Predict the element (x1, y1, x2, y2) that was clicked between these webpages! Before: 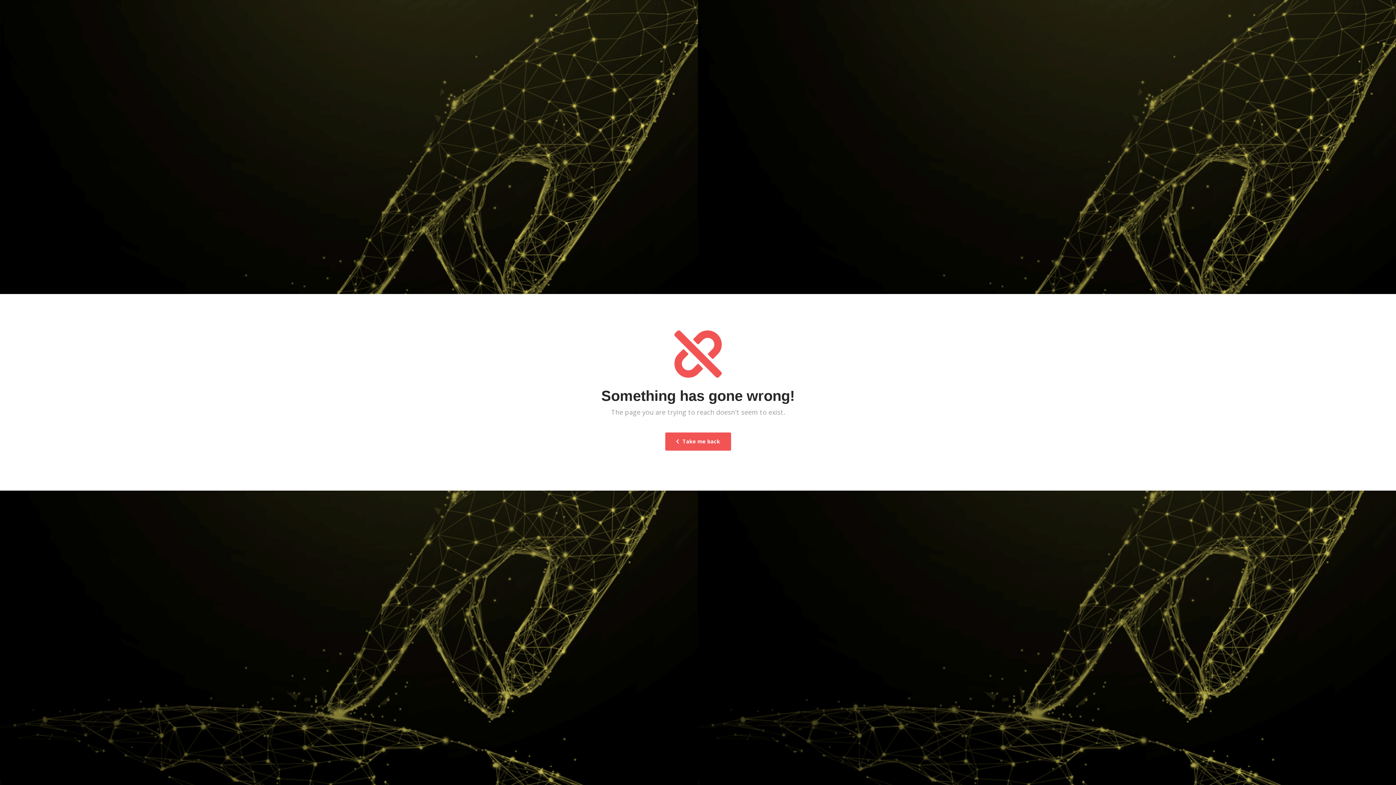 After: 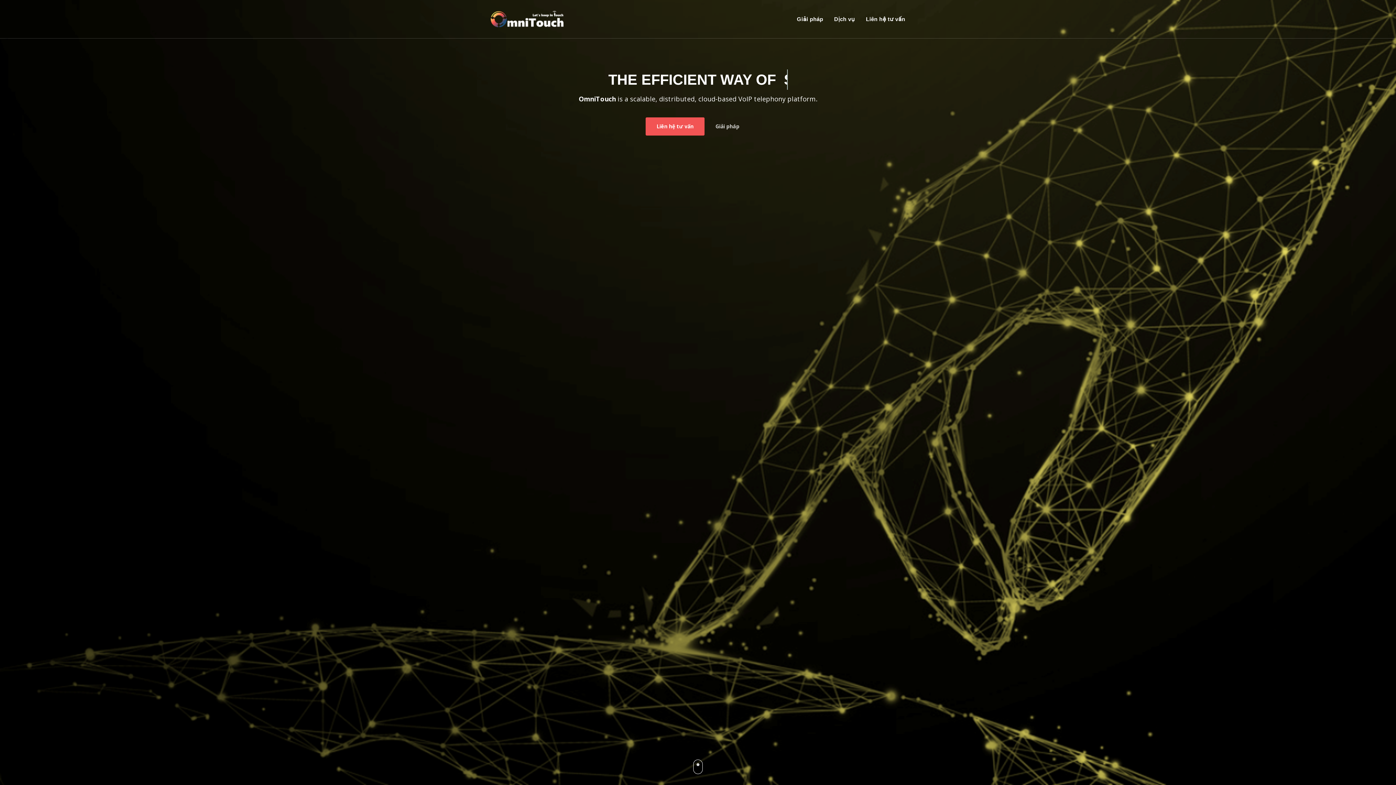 Action: bbox: (665, 432, 731, 450) label:  Take me back